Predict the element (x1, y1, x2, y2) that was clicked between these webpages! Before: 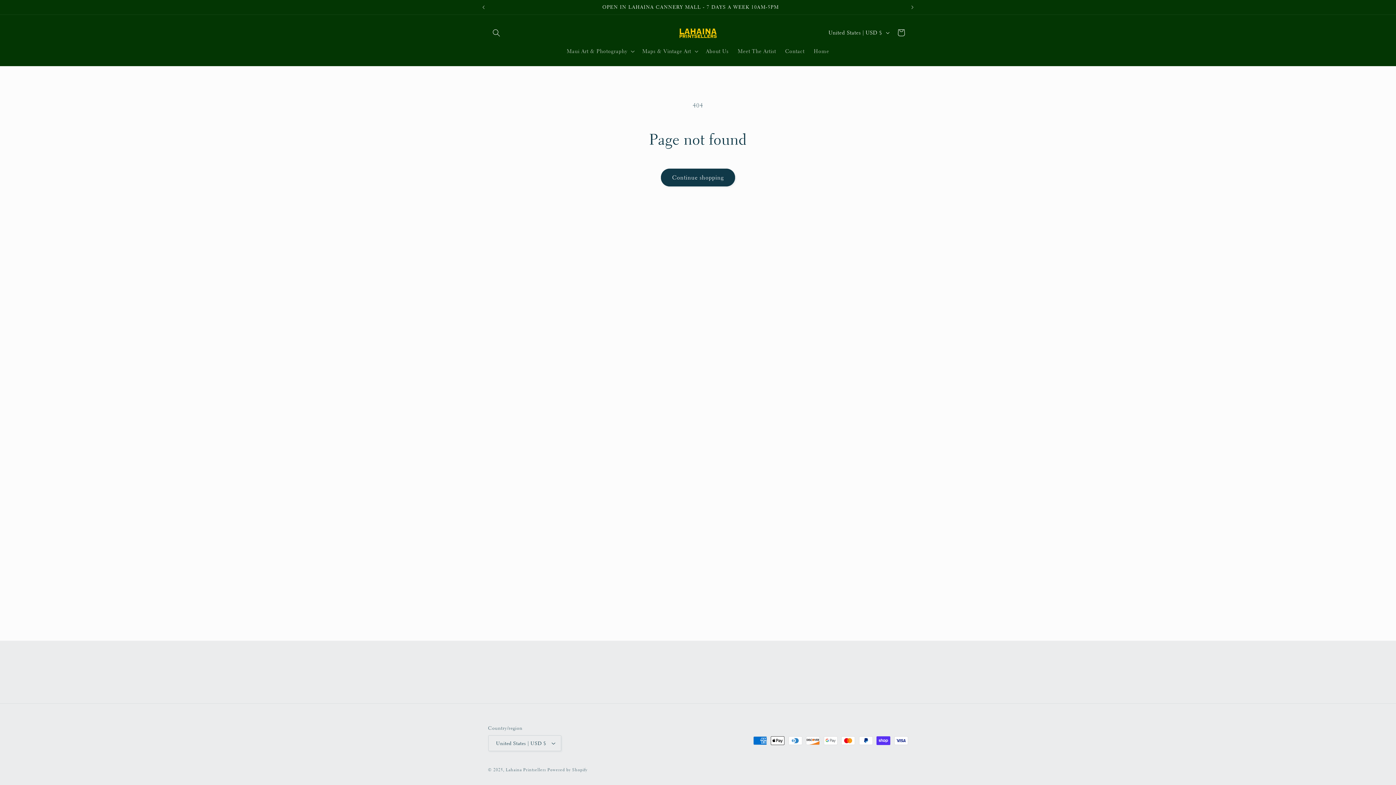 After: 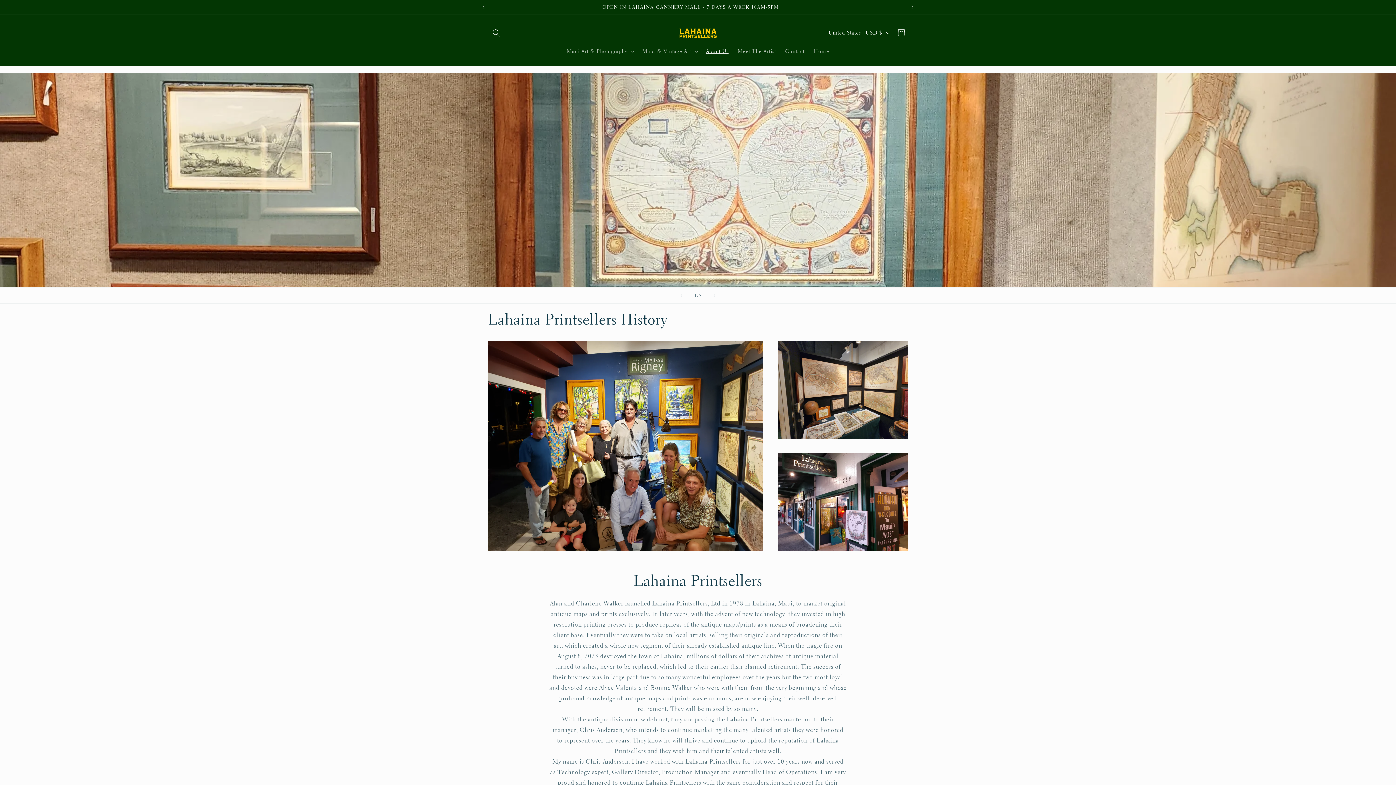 Action: bbox: (701, 43, 733, 59) label: About Us